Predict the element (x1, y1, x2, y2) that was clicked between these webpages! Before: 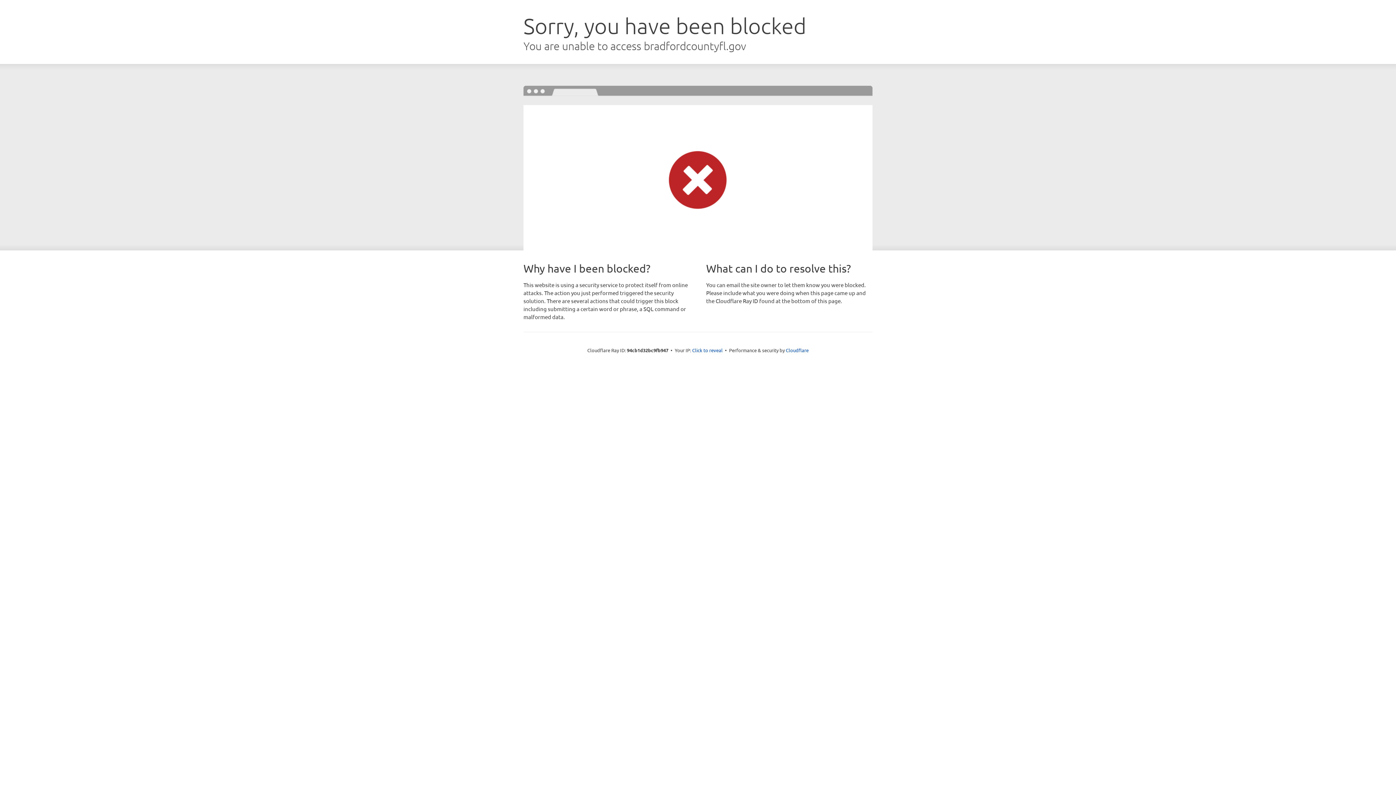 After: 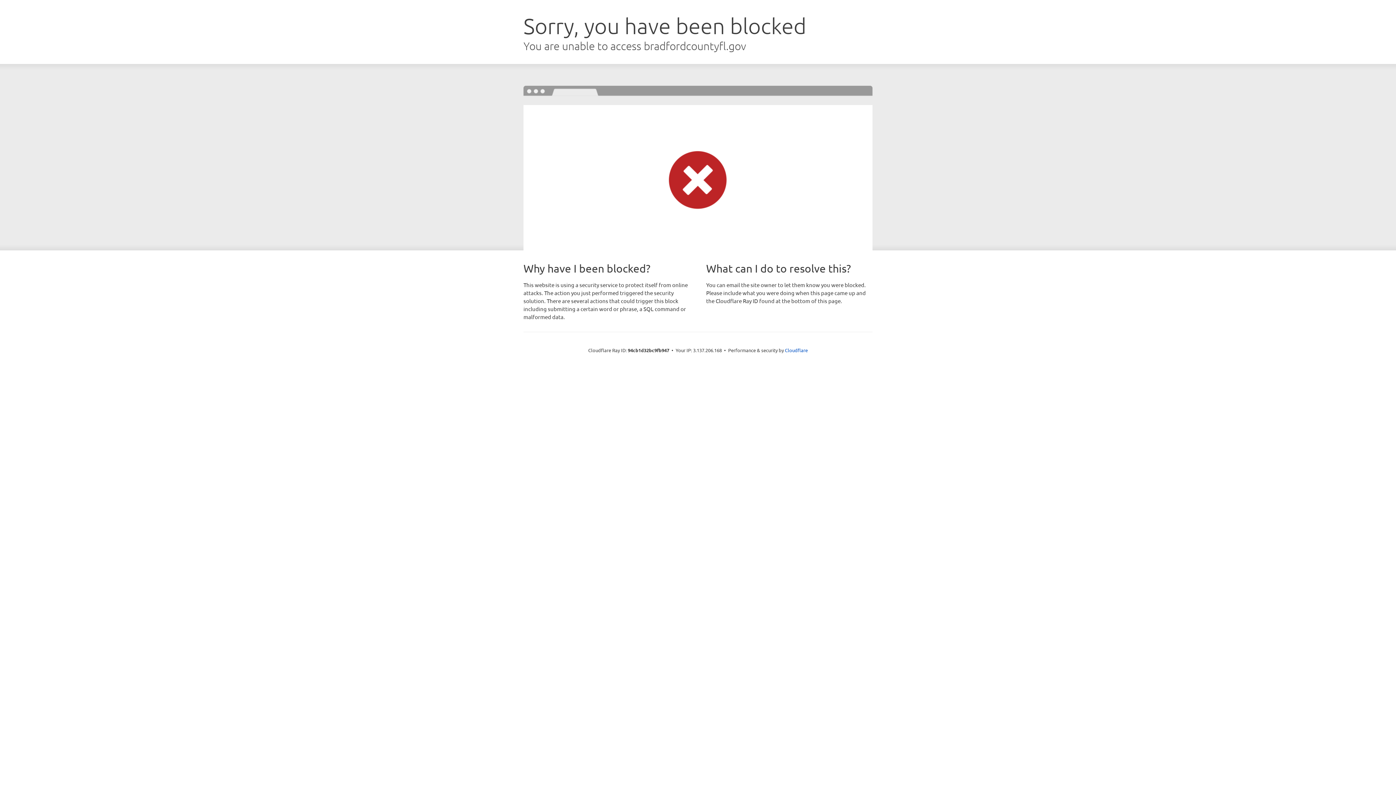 Action: bbox: (692, 346, 722, 353) label: Click to reveal